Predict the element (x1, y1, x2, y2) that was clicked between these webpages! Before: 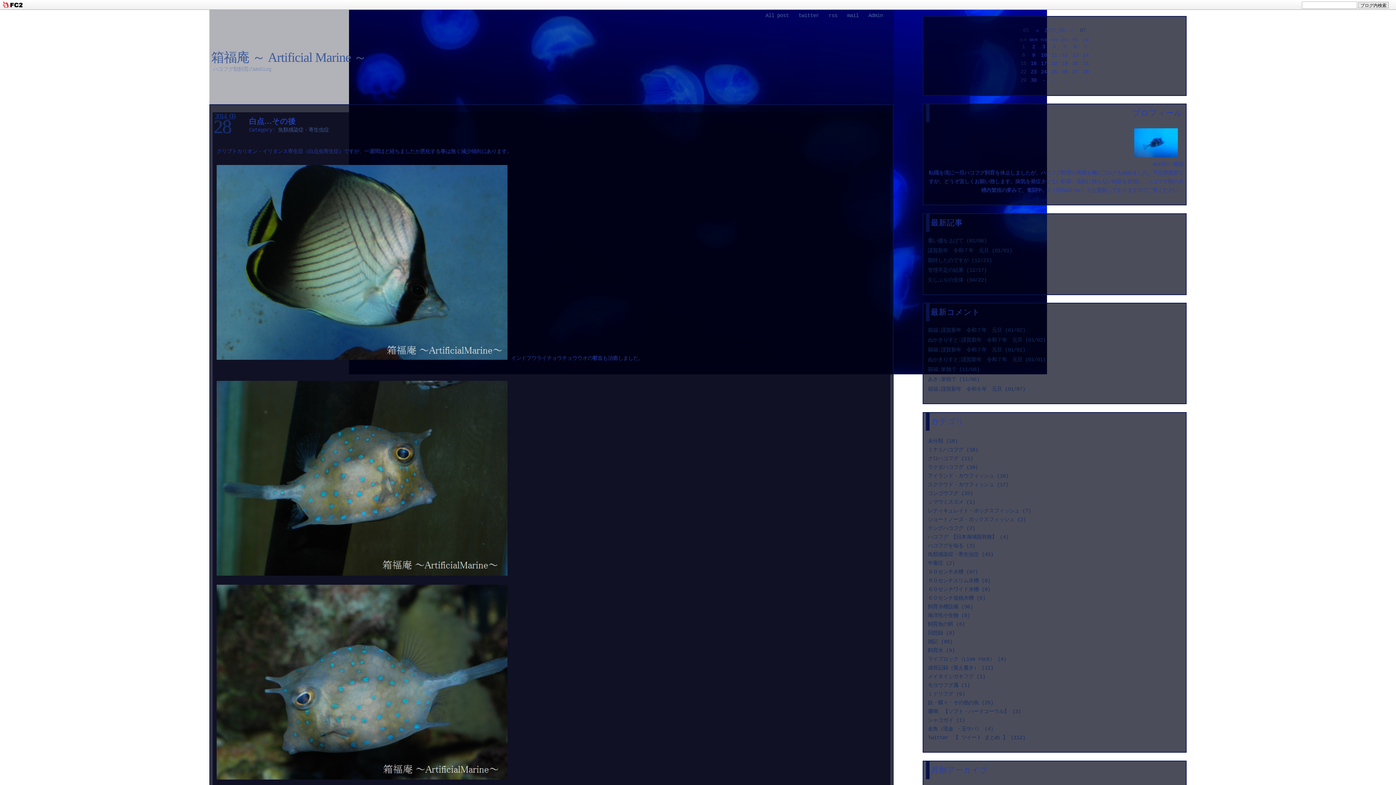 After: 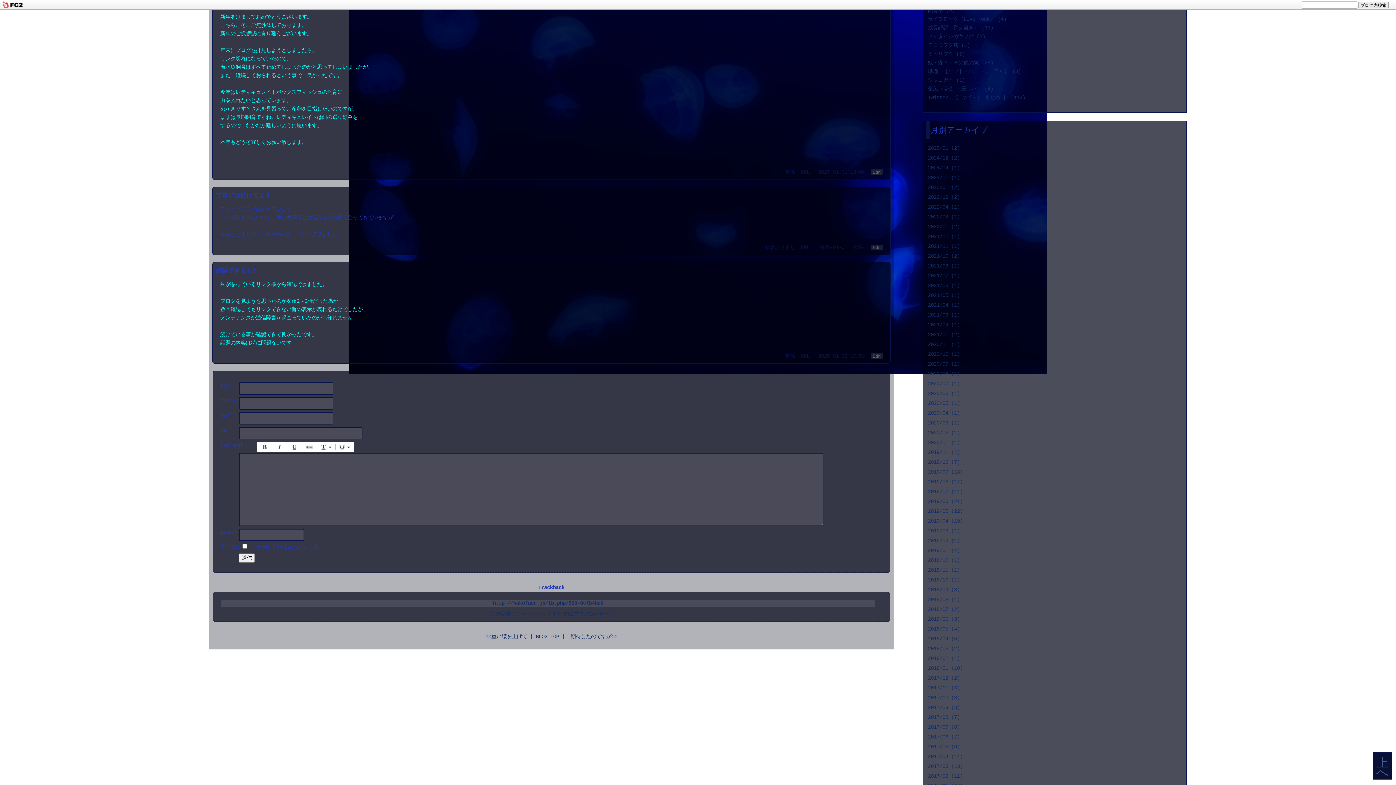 Action: bbox: (928, 347, 1025, 353) label: 箱福:謹賀新年　令和７年　元旦 (01/01)